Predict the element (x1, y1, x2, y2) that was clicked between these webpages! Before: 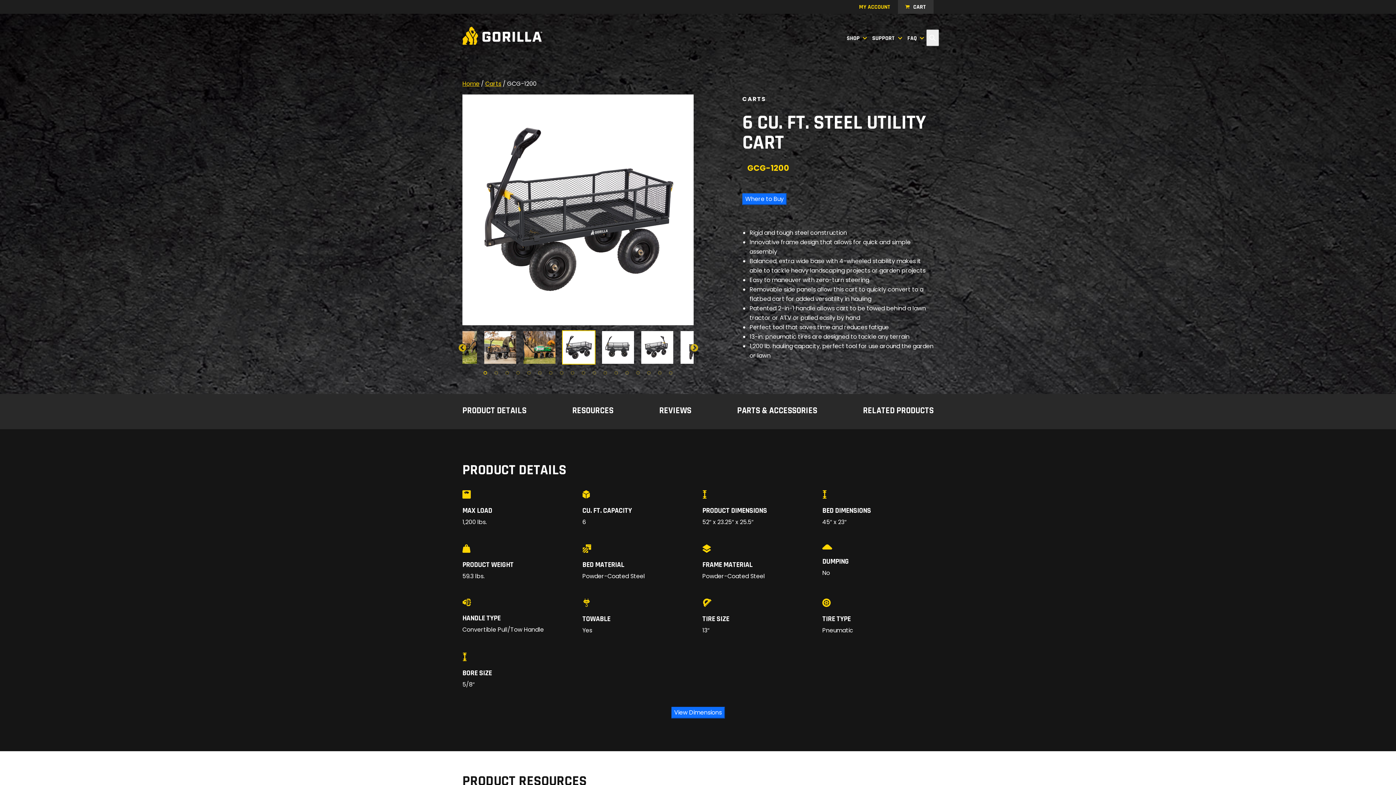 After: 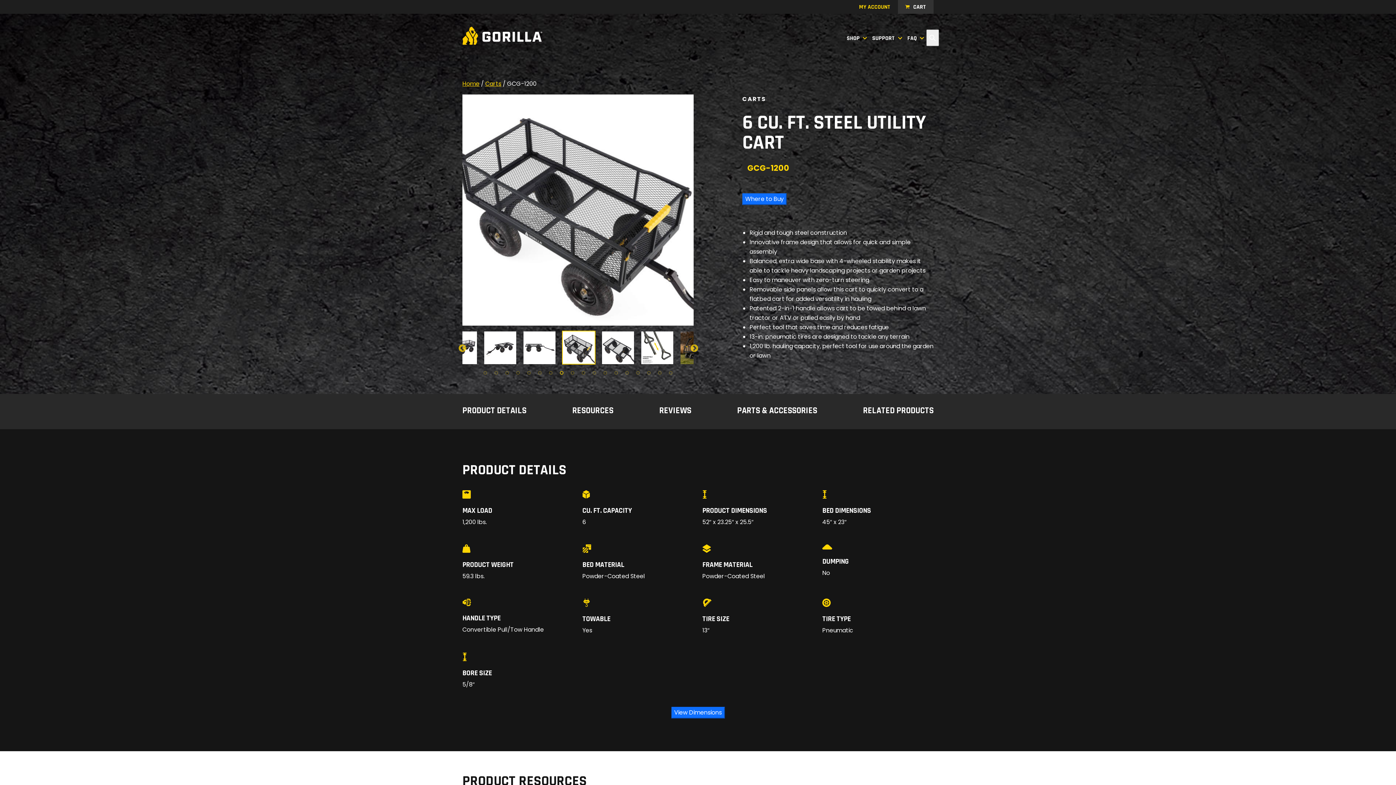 Action: bbox: (558, 369, 565, 376) label: 8 of 4